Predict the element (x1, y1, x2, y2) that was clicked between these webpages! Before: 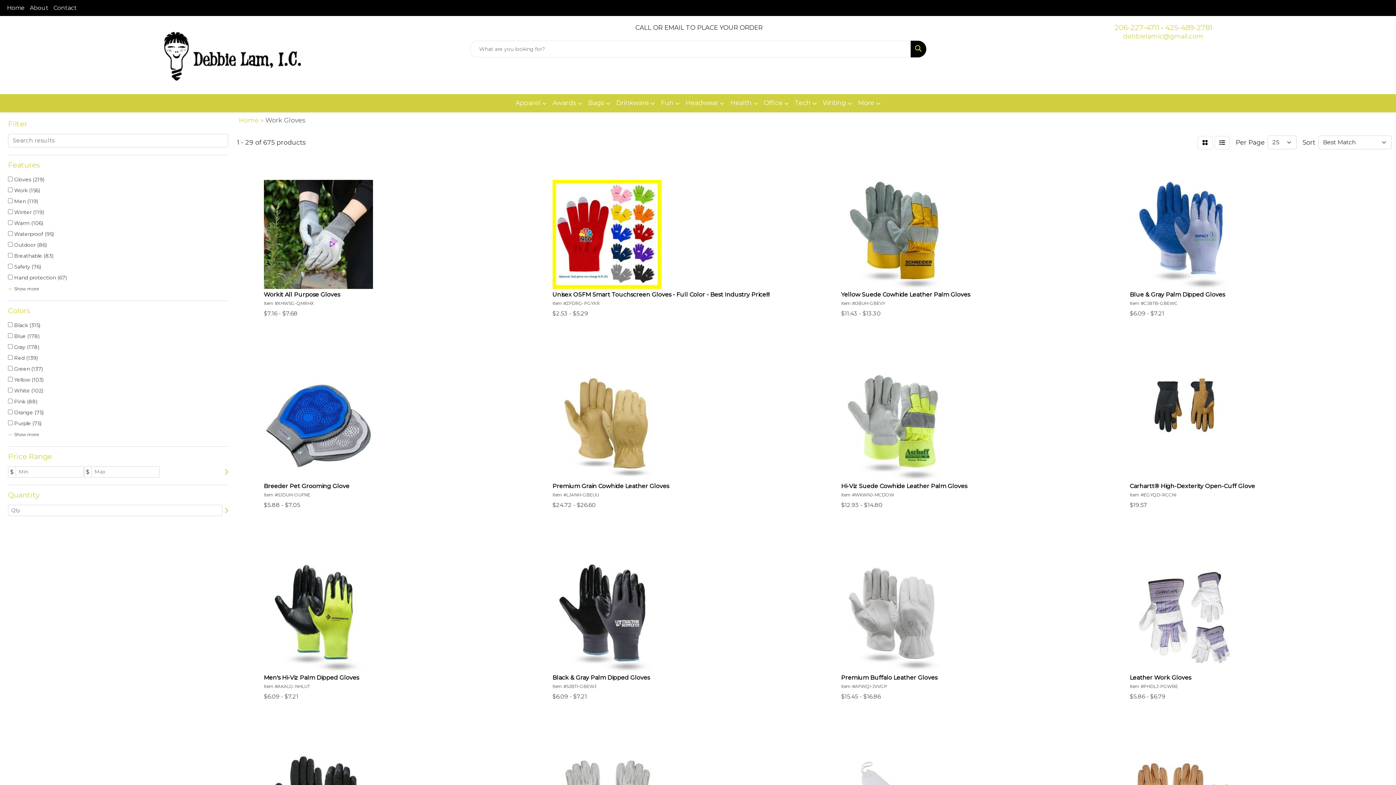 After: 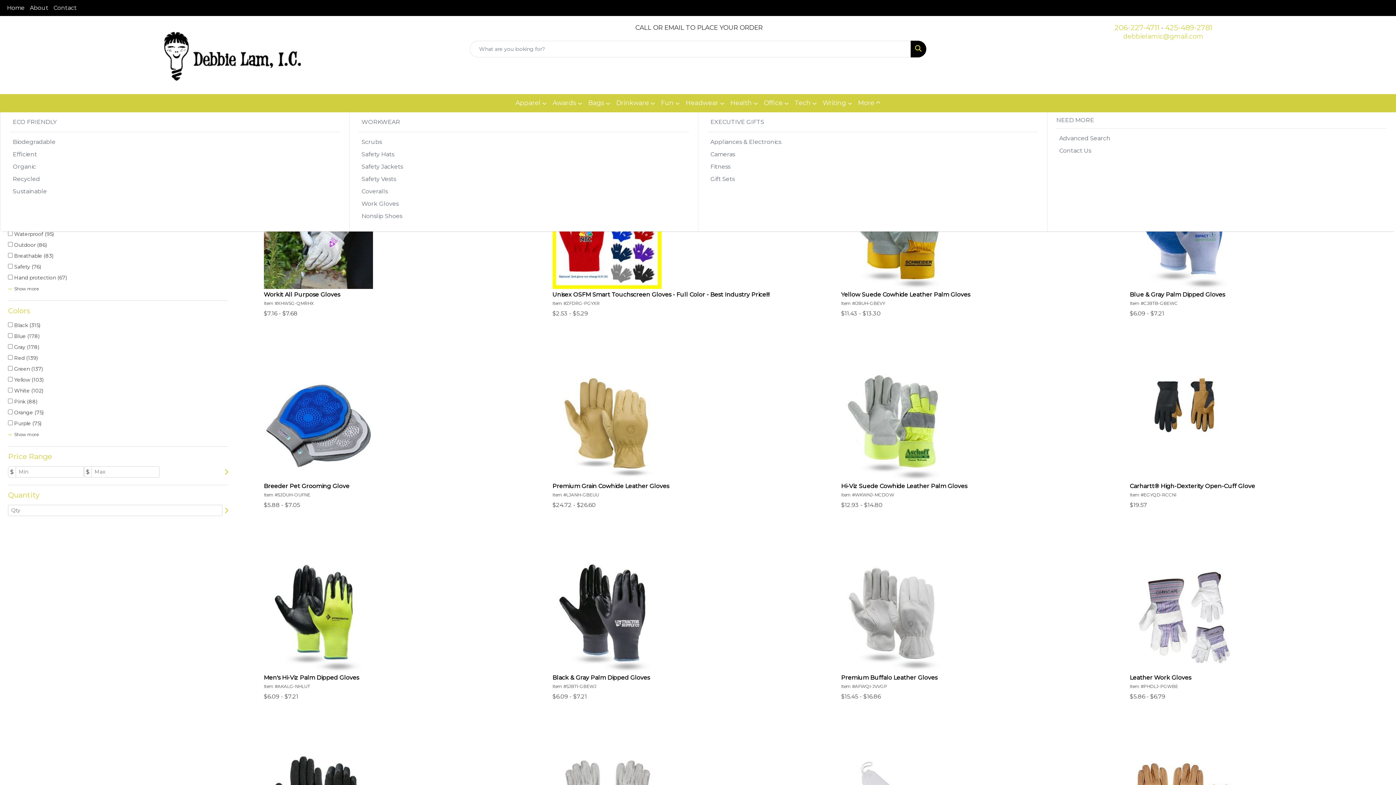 Action: bbox: (855, 94, 883, 112) label: More